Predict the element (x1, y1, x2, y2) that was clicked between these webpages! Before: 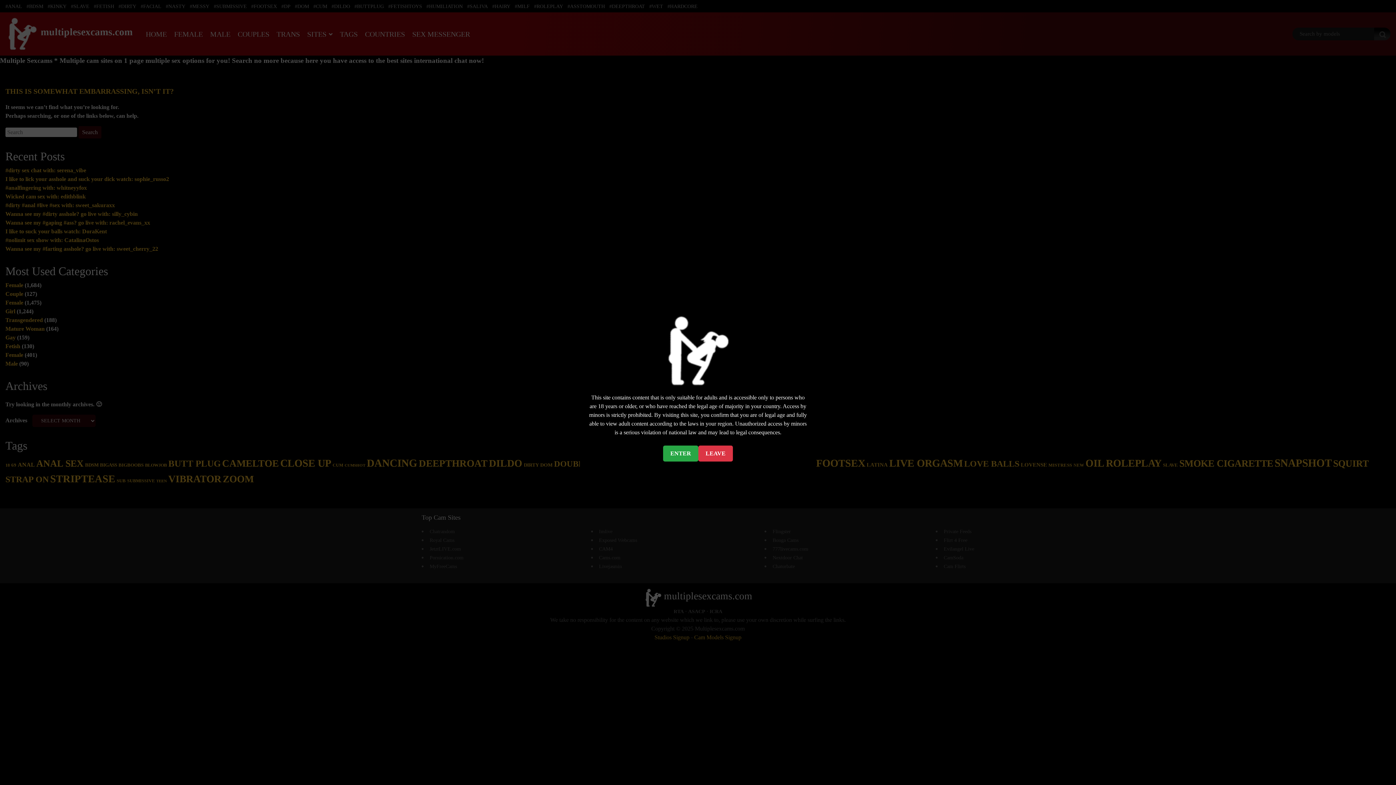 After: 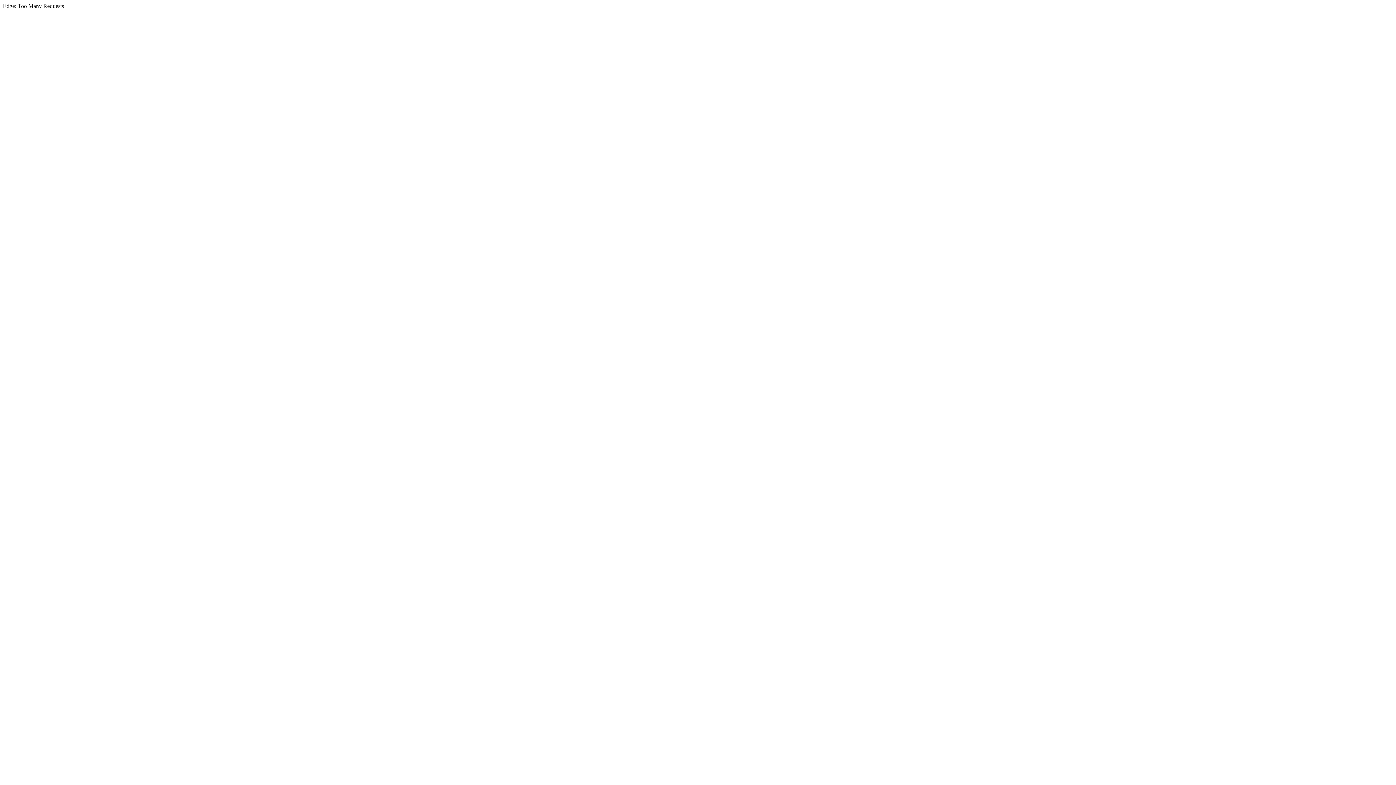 Action: bbox: (698, 445, 733, 461) label: LEAVE